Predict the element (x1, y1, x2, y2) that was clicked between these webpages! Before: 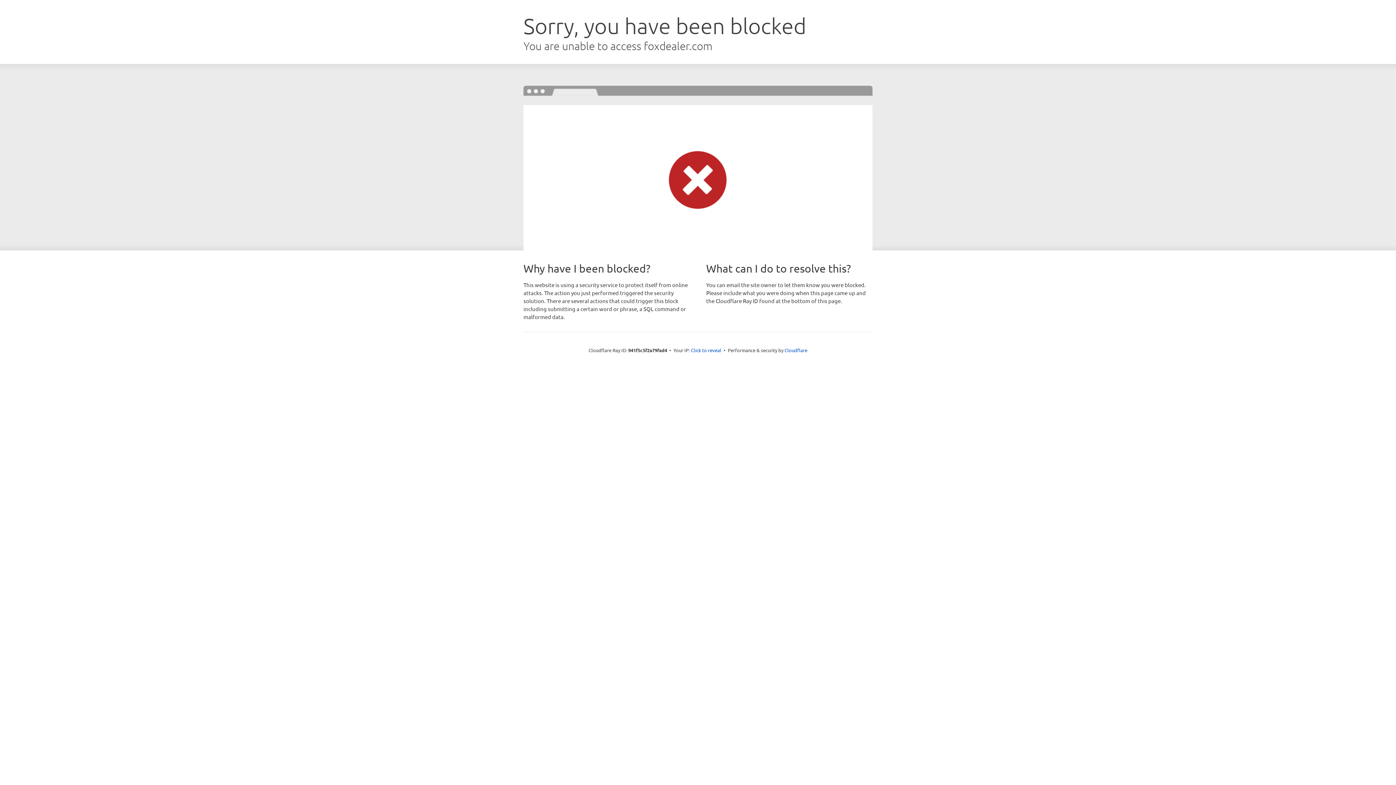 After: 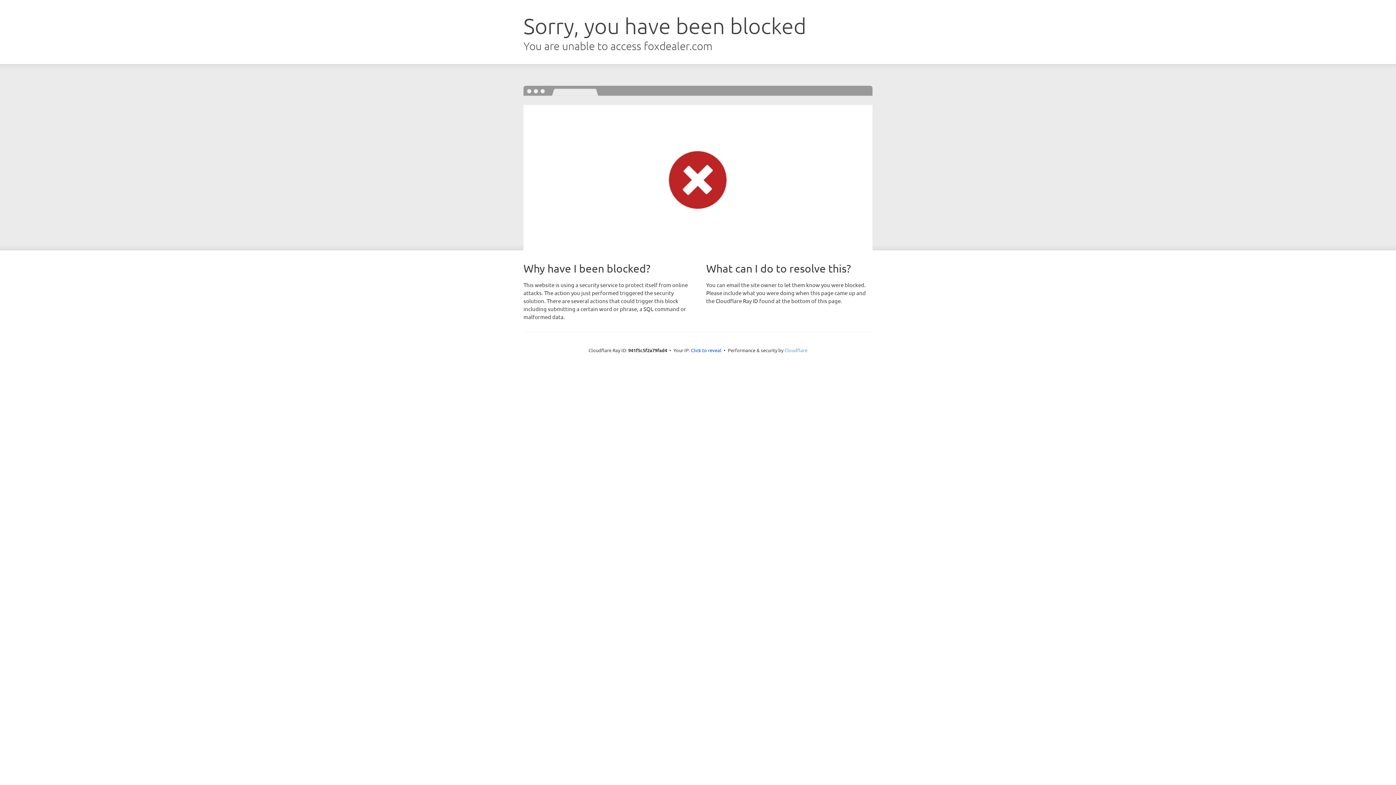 Action: bbox: (784, 347, 807, 353) label: Cloudflare